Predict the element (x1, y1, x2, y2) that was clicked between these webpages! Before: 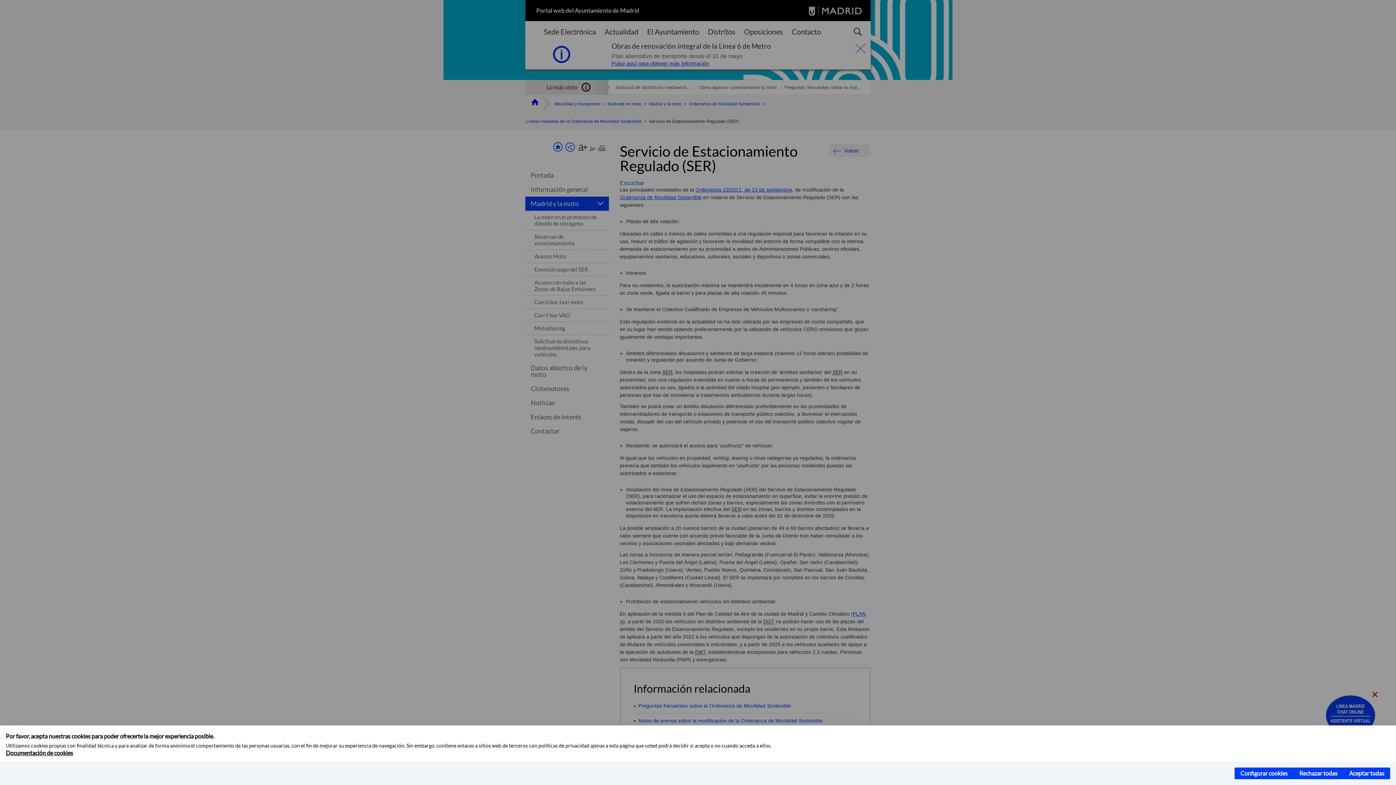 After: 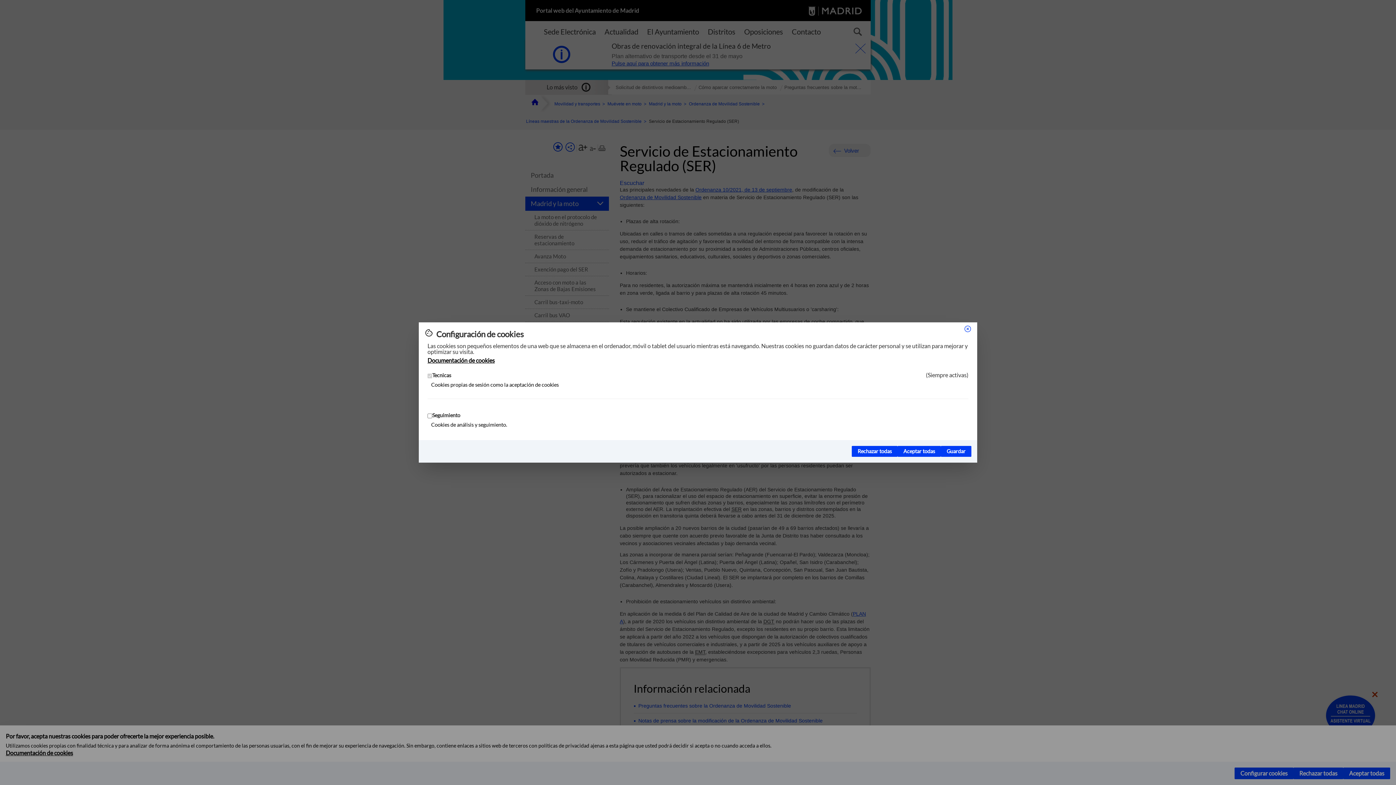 Action: label: Configurar cookies bbox: (1234, 768, 1293, 779)